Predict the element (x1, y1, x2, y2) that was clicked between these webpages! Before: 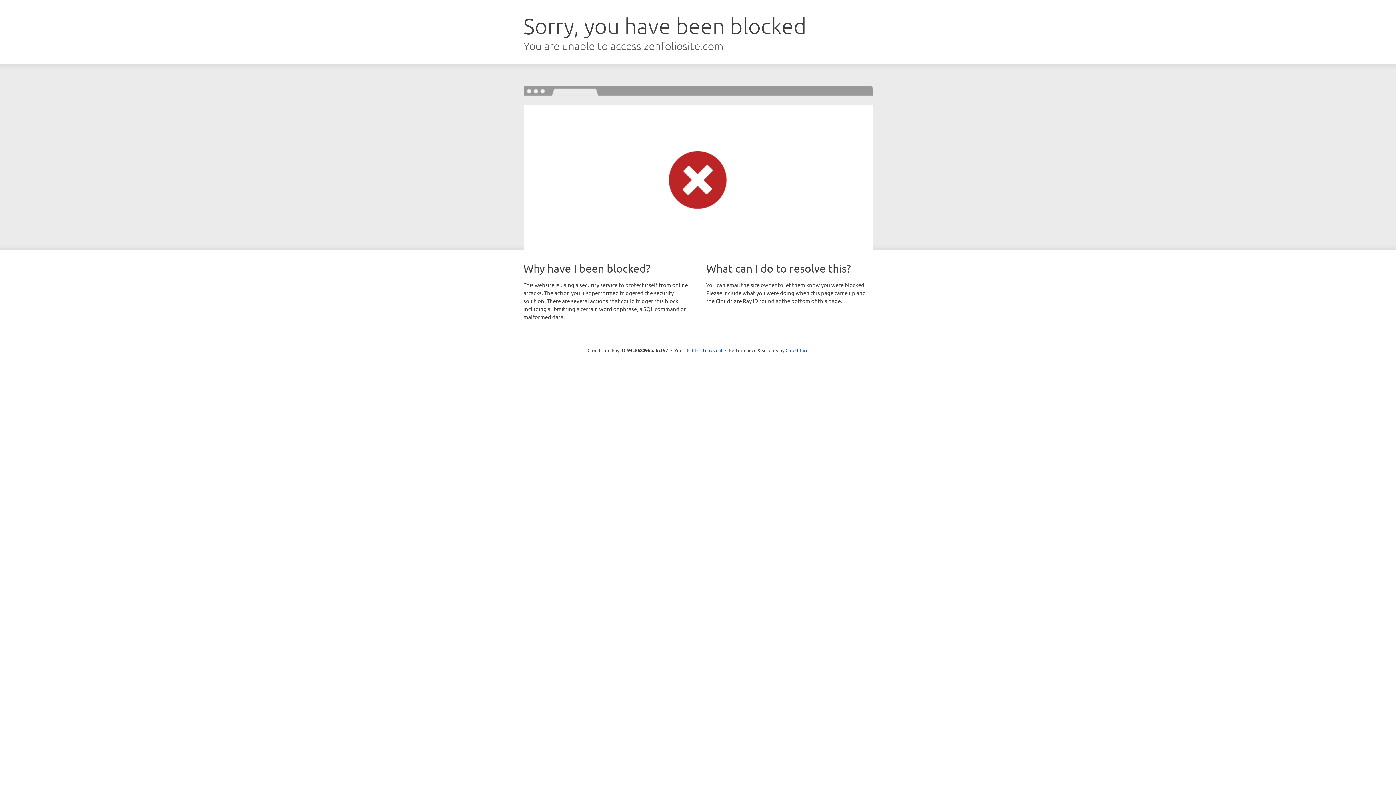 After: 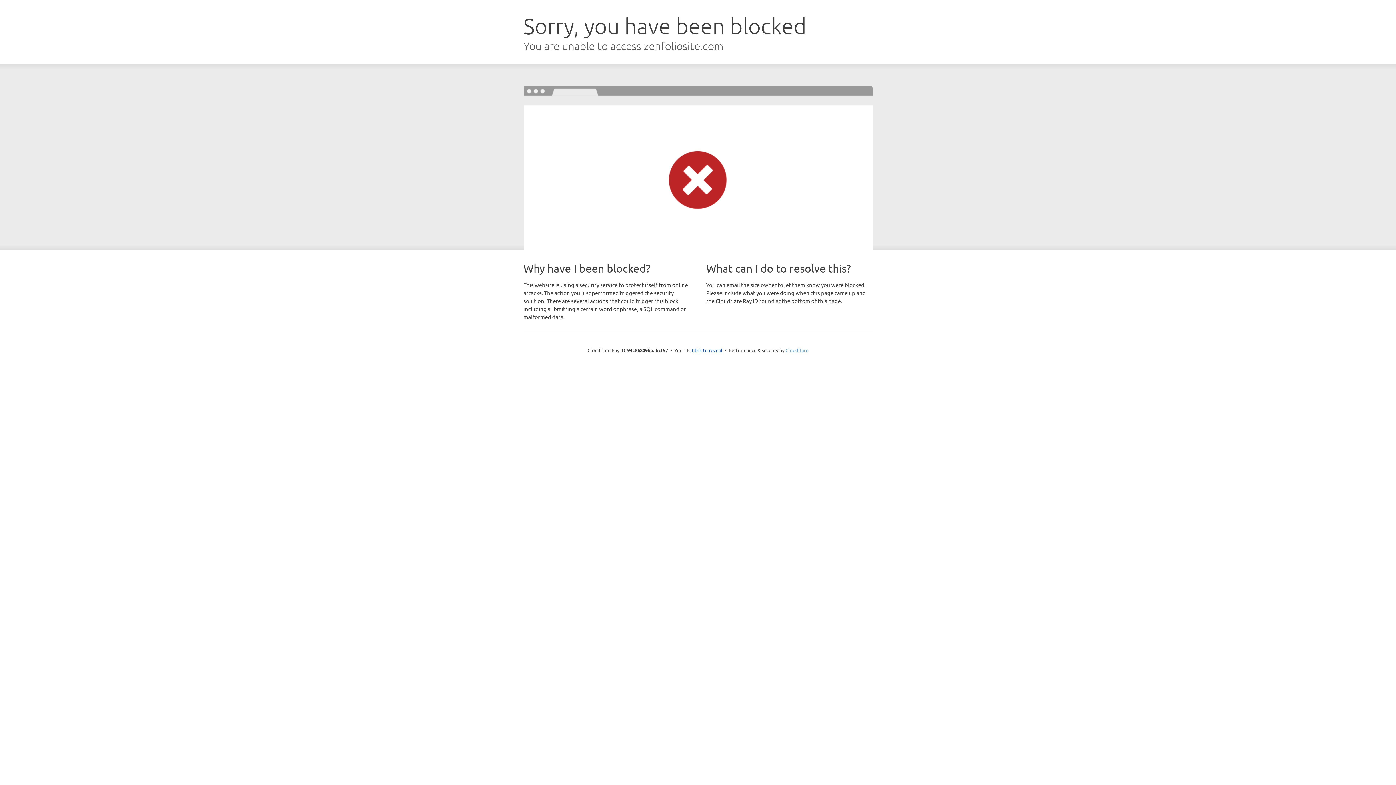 Action: bbox: (785, 347, 808, 353) label: Cloudflare